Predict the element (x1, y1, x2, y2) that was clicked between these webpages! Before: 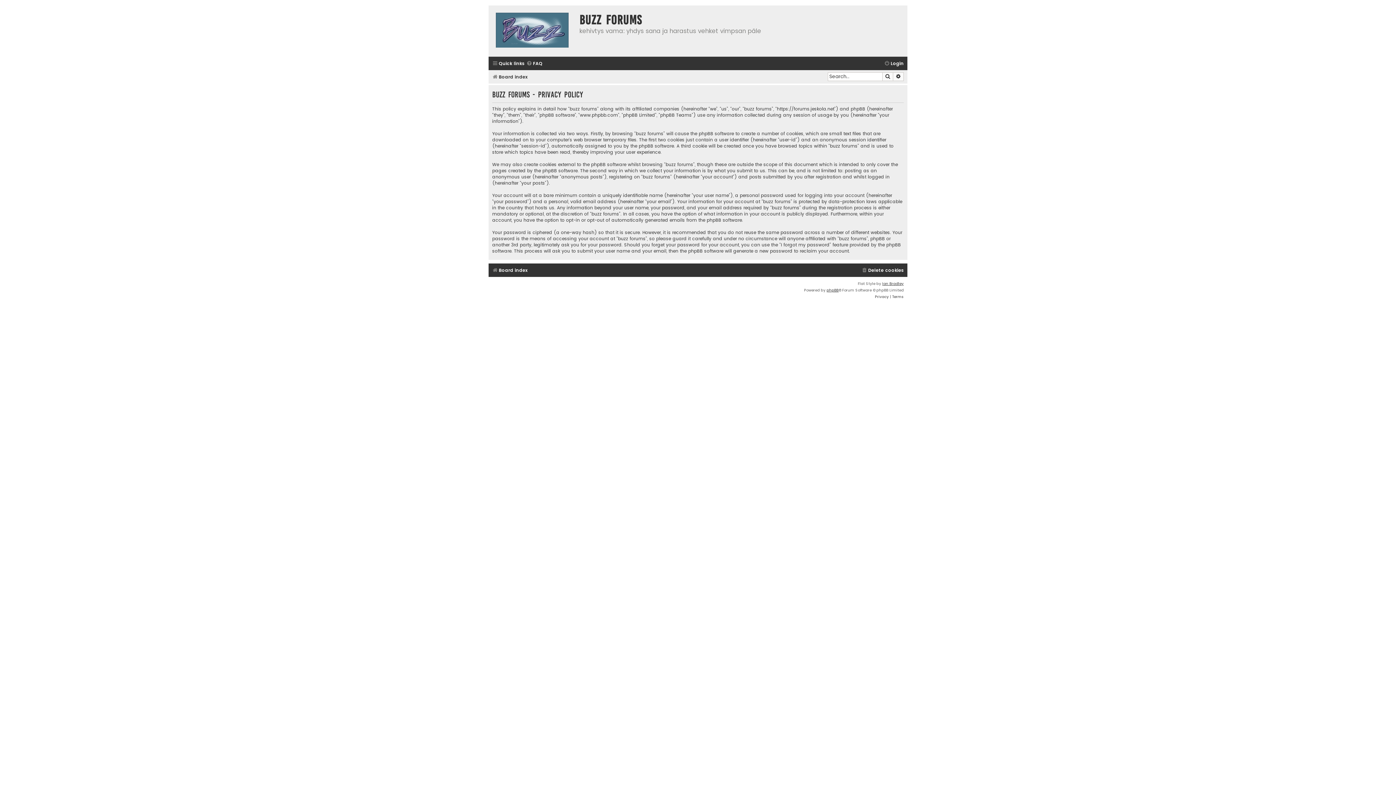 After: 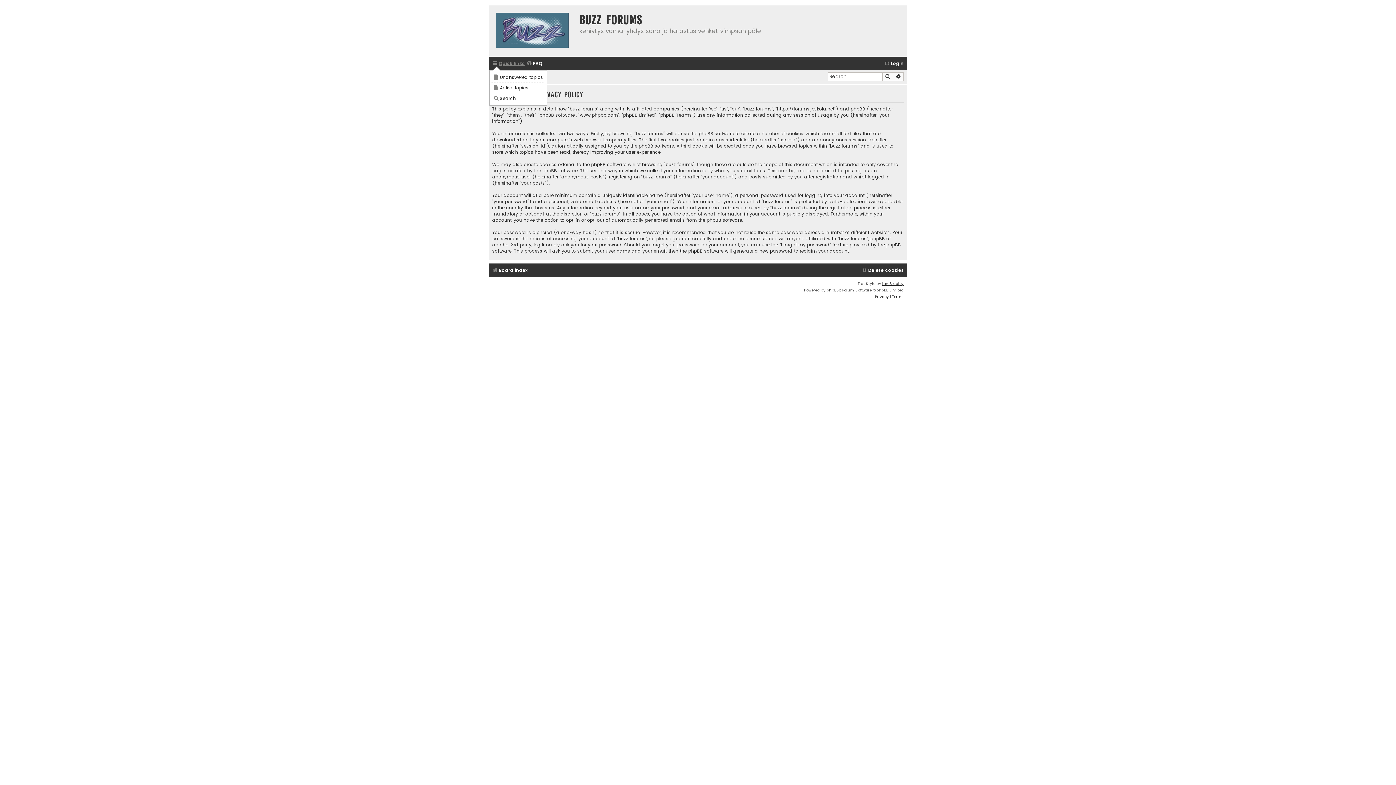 Action: bbox: (492, 58, 524, 68) label: Quick links